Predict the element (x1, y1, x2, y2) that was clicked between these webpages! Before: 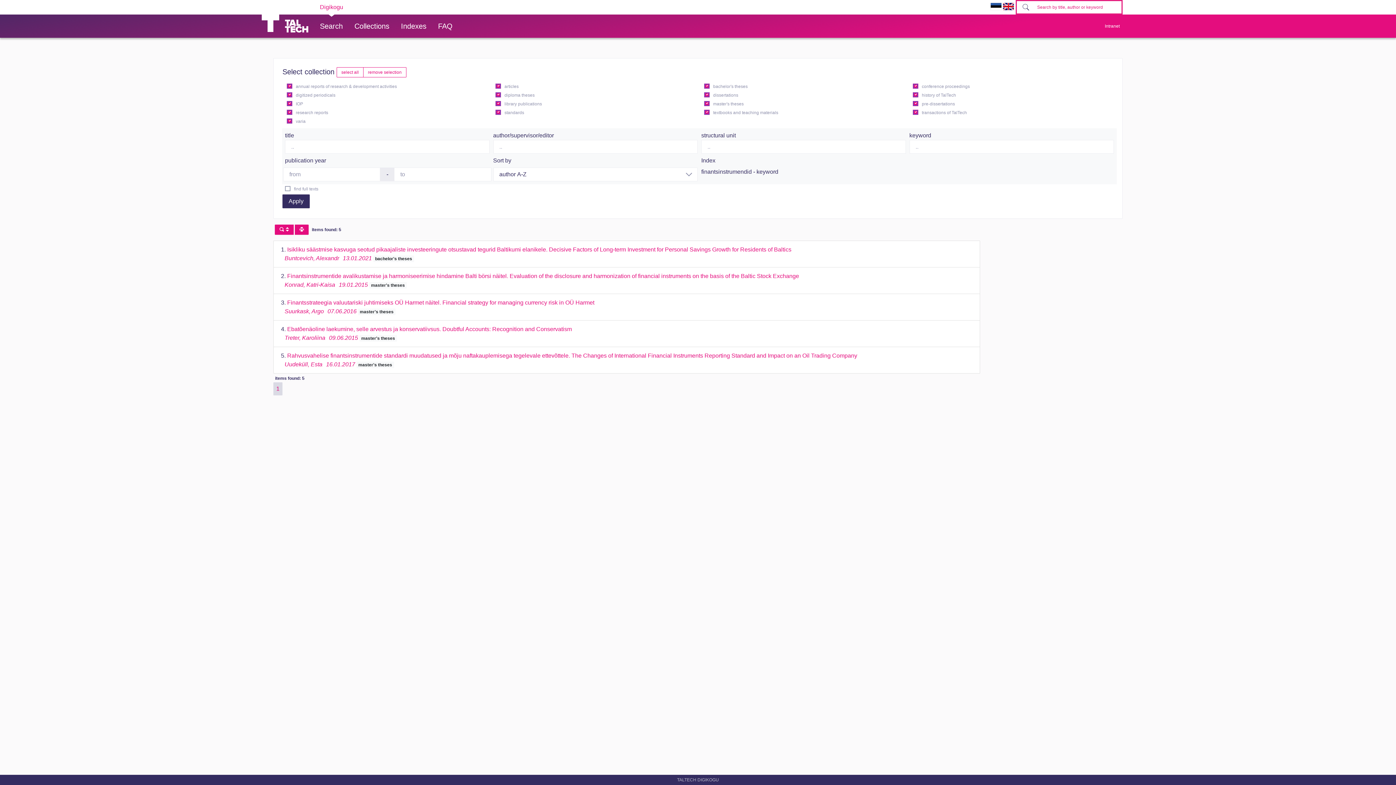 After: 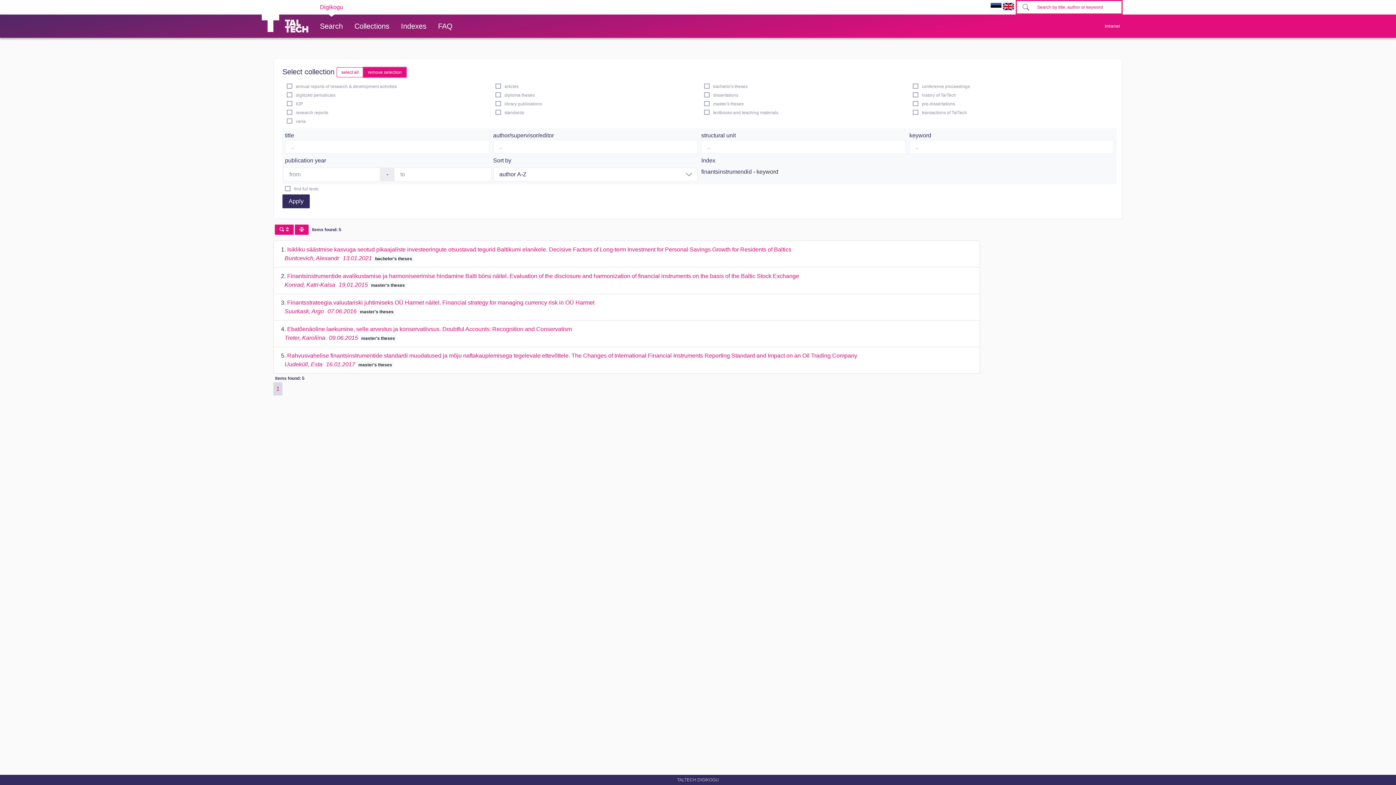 Action: bbox: (363, 67, 406, 77) label: remove selection